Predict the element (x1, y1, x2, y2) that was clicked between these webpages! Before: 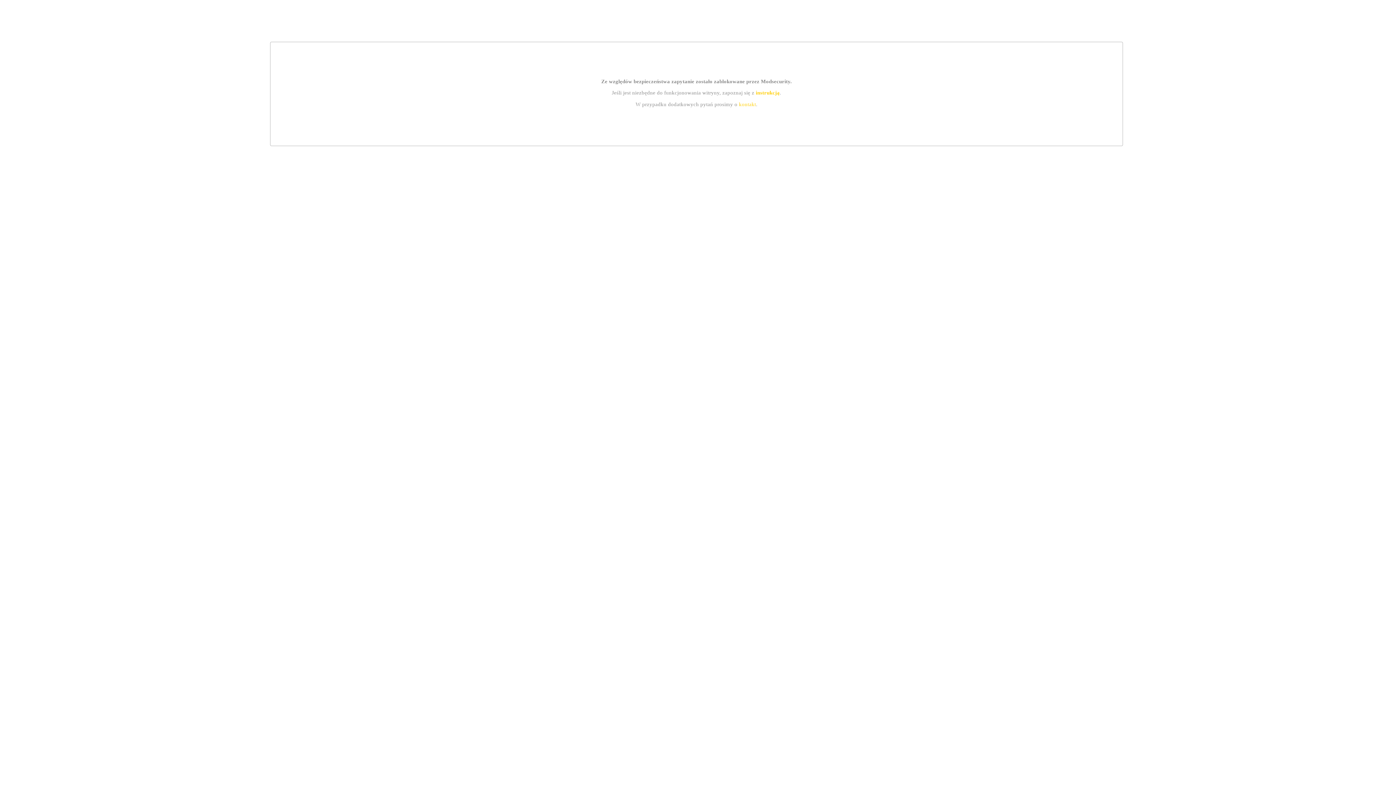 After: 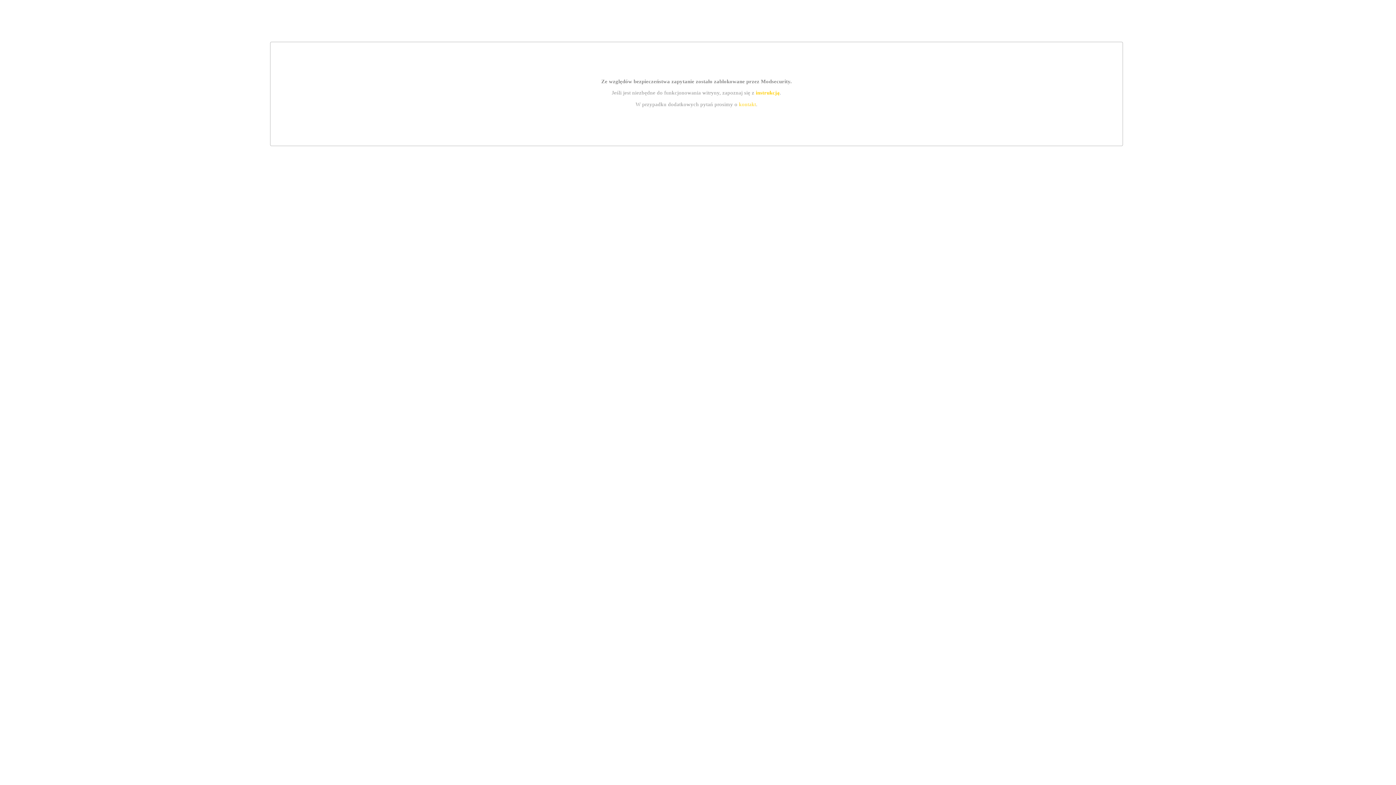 Action: bbox: (739, 101, 756, 107) label: kontakt